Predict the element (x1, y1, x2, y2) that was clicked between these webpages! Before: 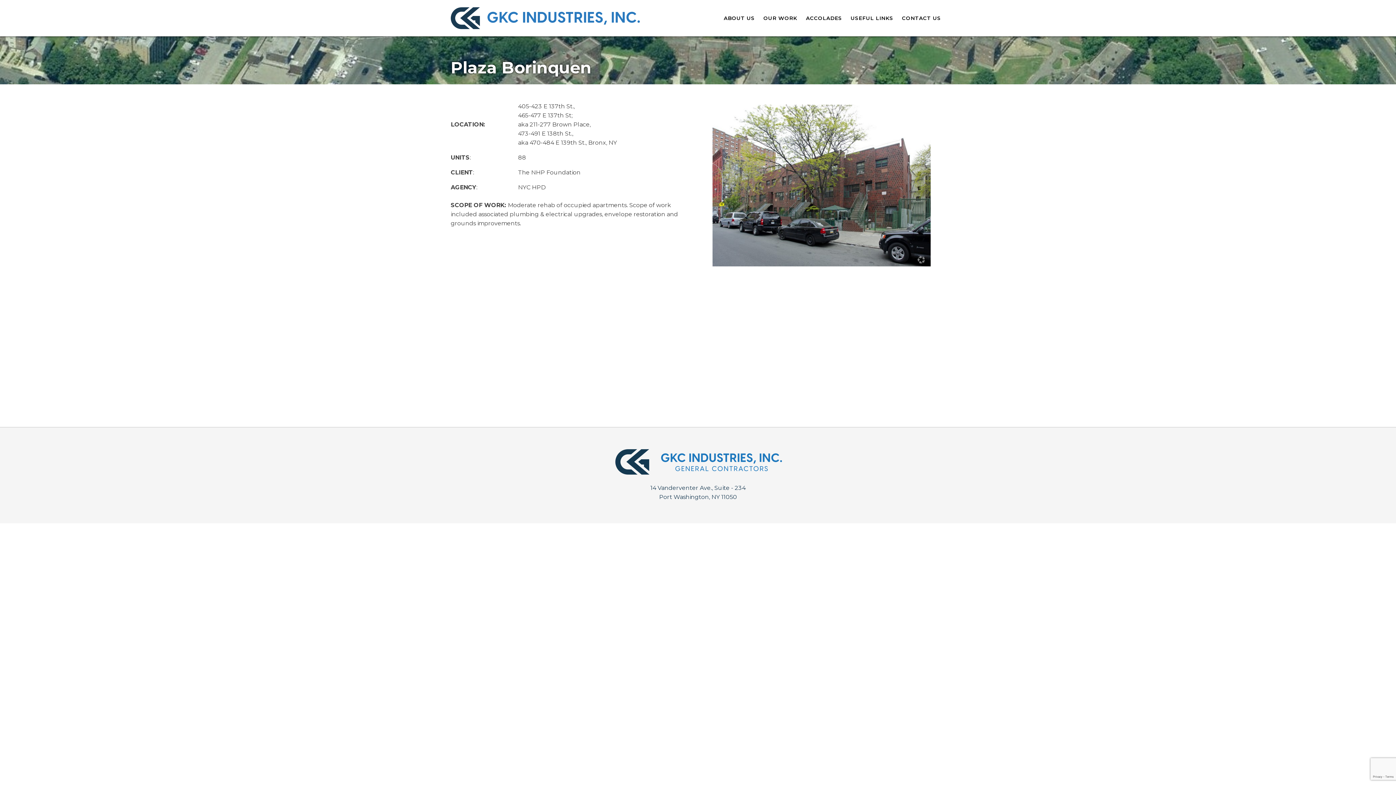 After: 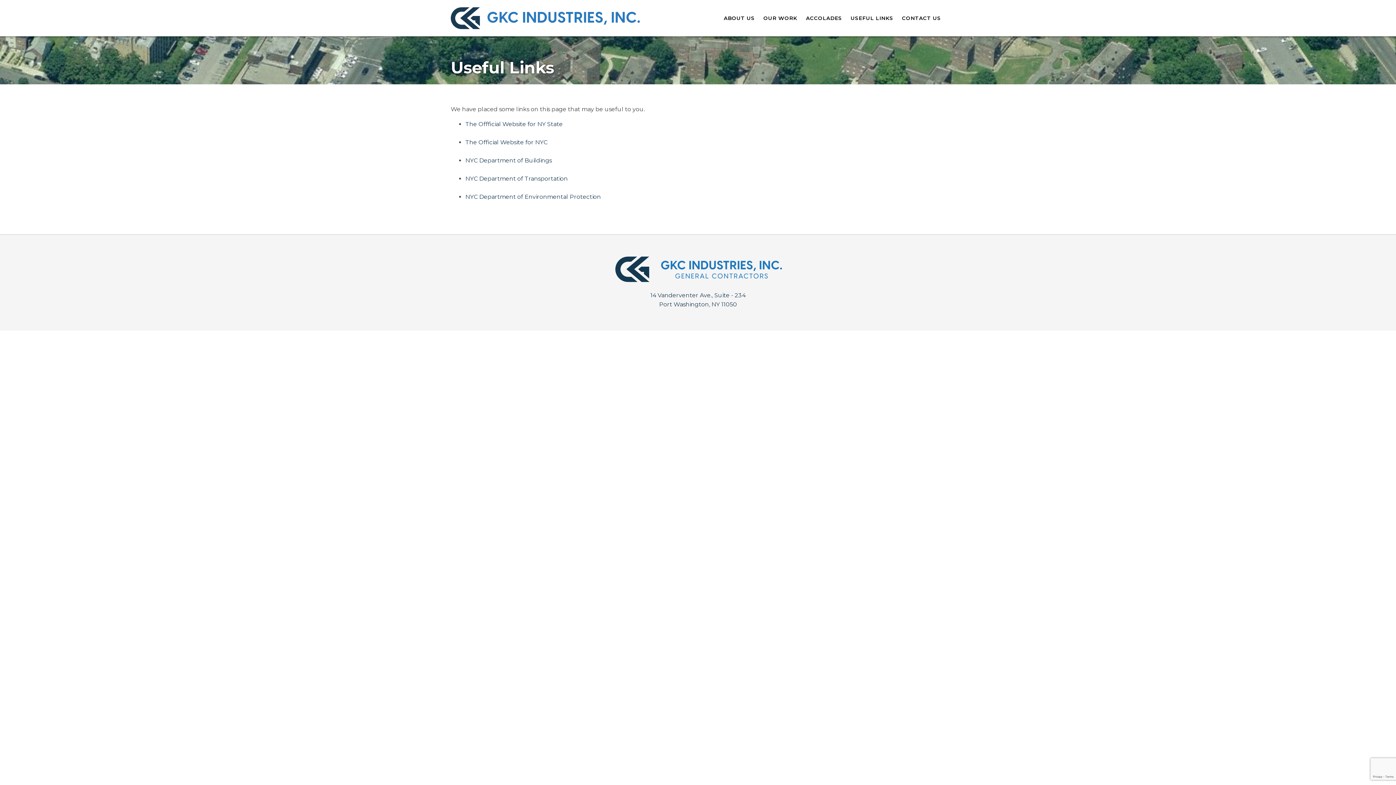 Action: label: USEFUL LINKS bbox: (846, 12, 897, 23)